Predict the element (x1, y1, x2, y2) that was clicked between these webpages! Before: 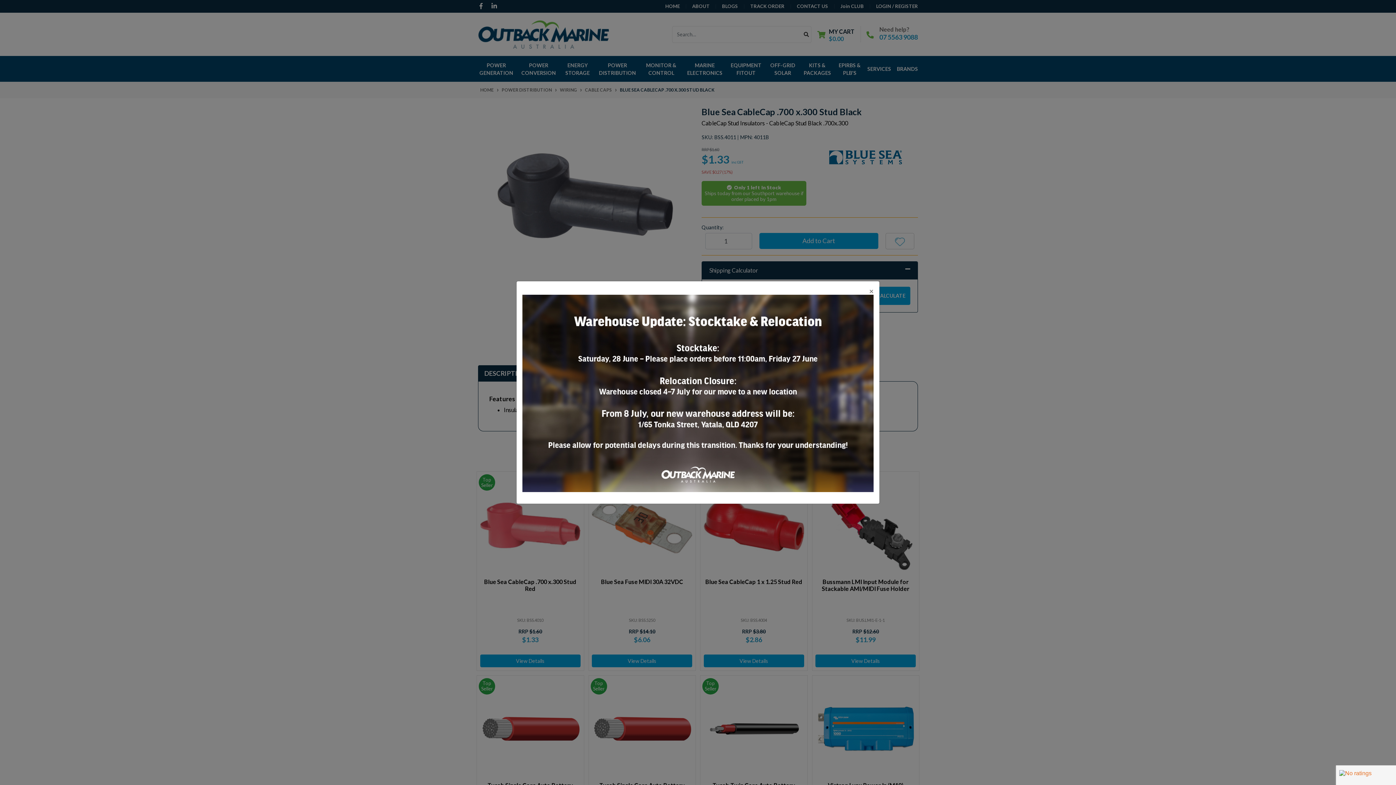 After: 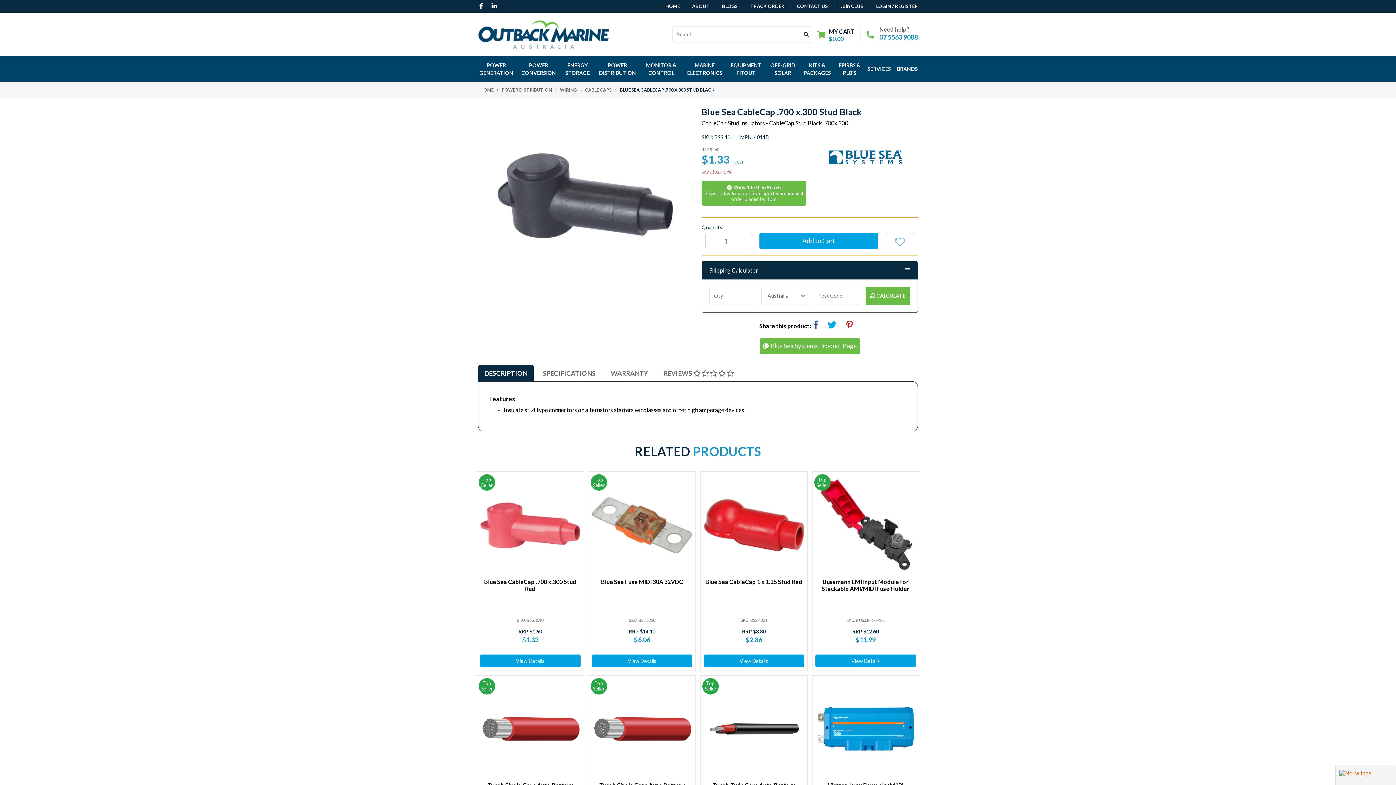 Action: bbox: (869, 287, 873, 294) label: Close